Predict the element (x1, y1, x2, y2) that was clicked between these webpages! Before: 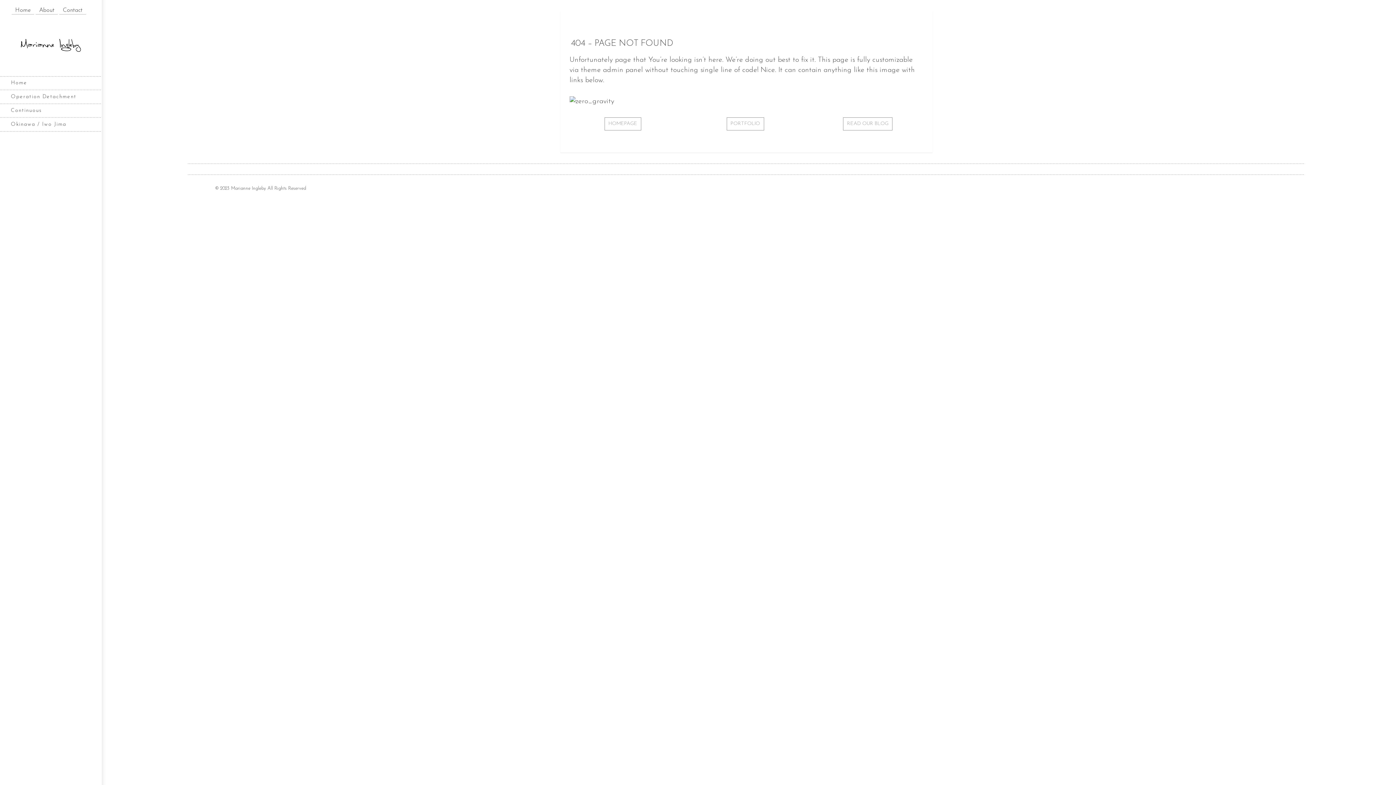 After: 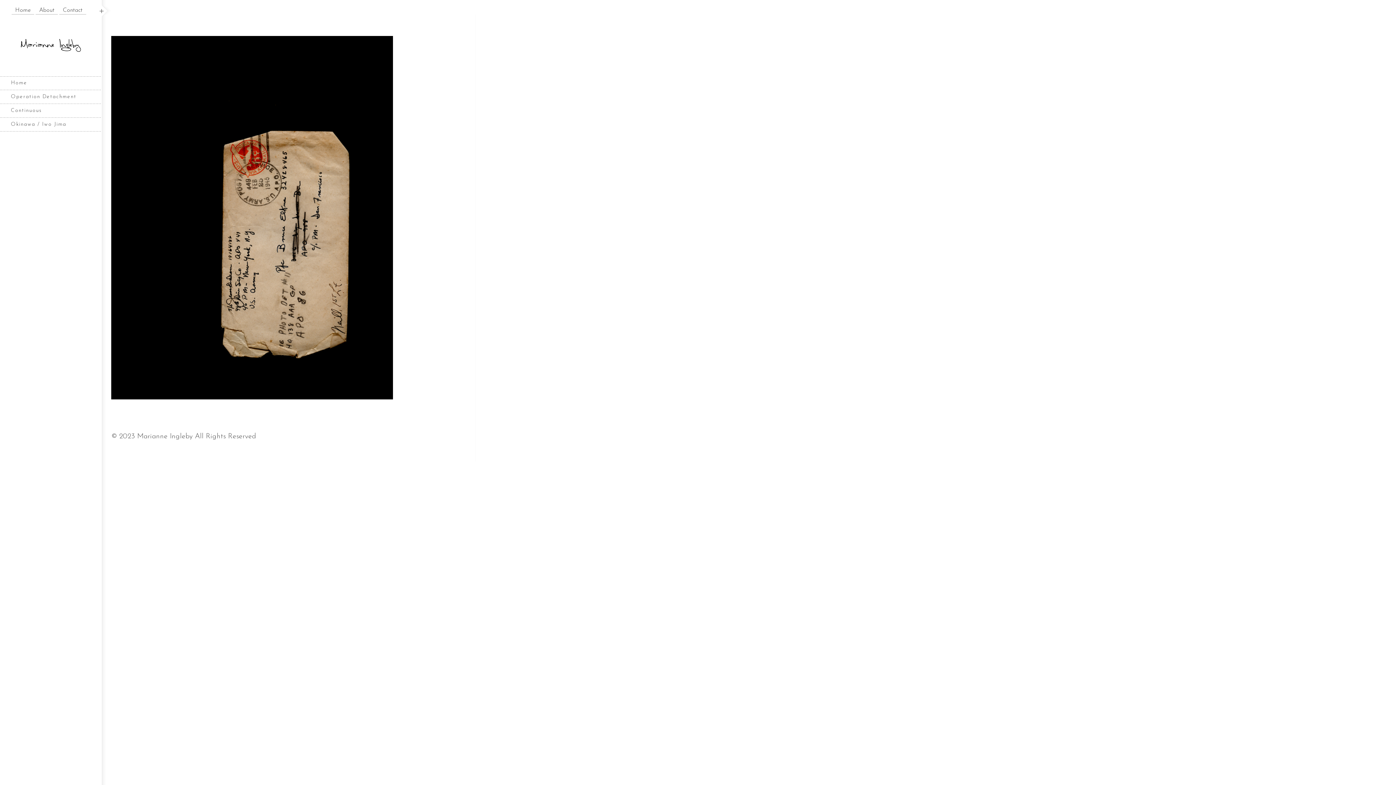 Action: label: Home bbox: (0, 76, 101, 90)